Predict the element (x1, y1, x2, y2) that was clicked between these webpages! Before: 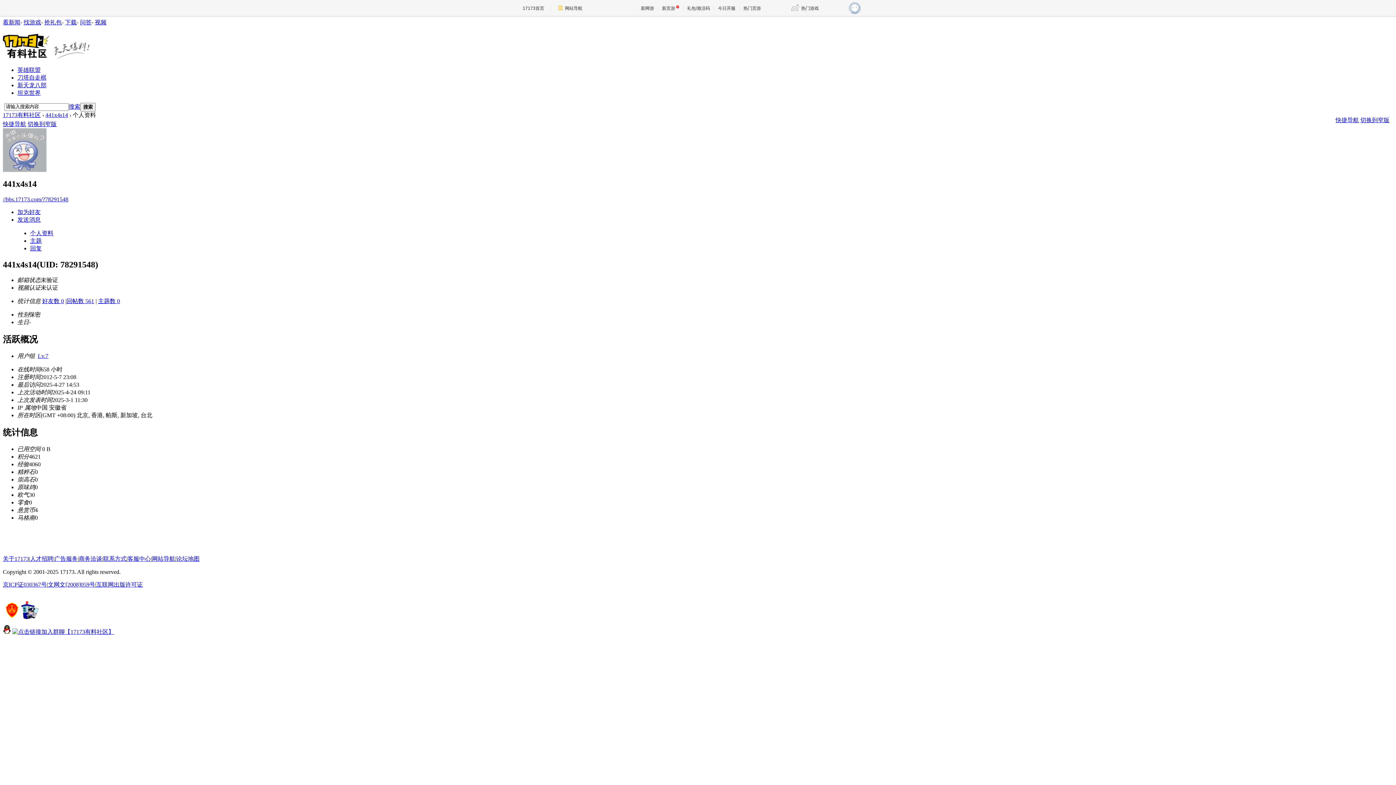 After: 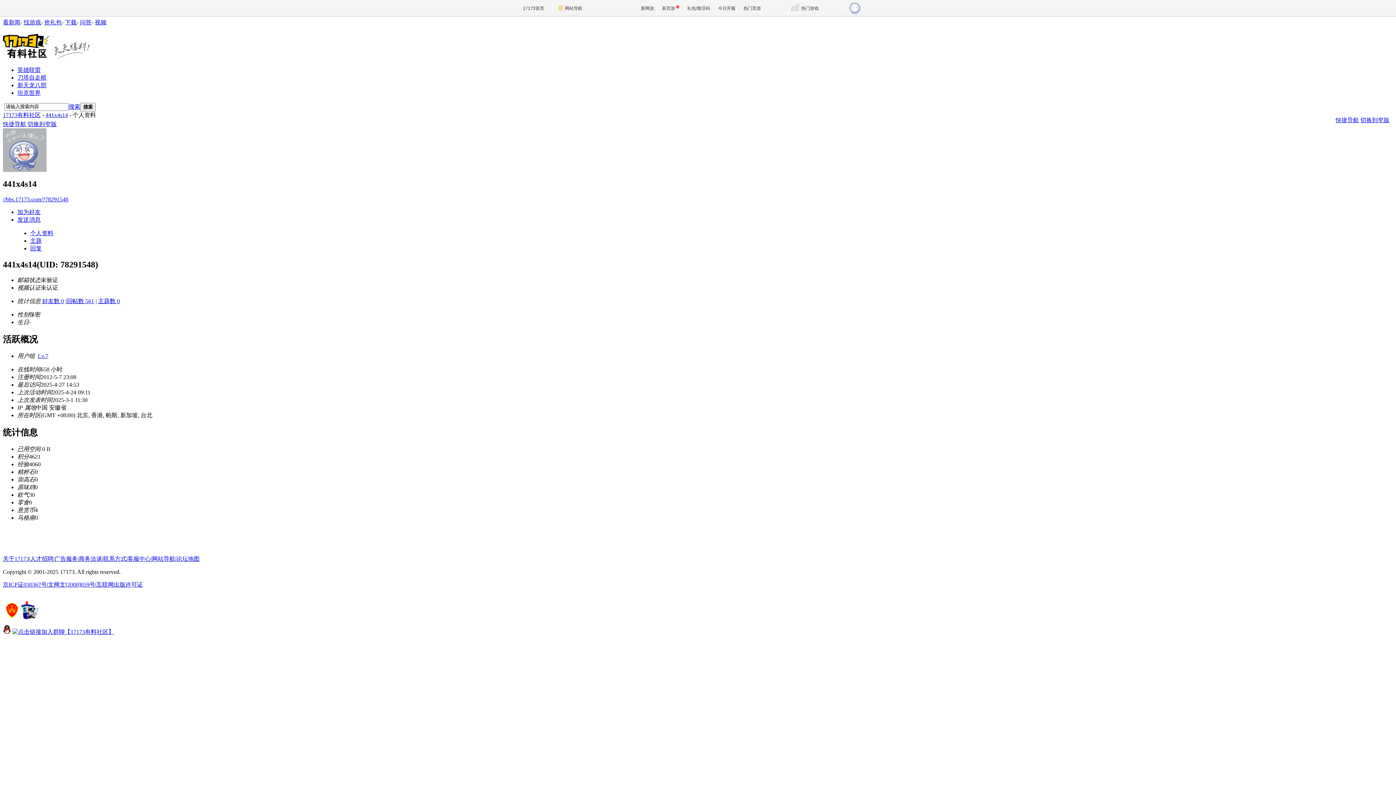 Action: bbox: (78, 556, 102, 562) label: 商务洽谈